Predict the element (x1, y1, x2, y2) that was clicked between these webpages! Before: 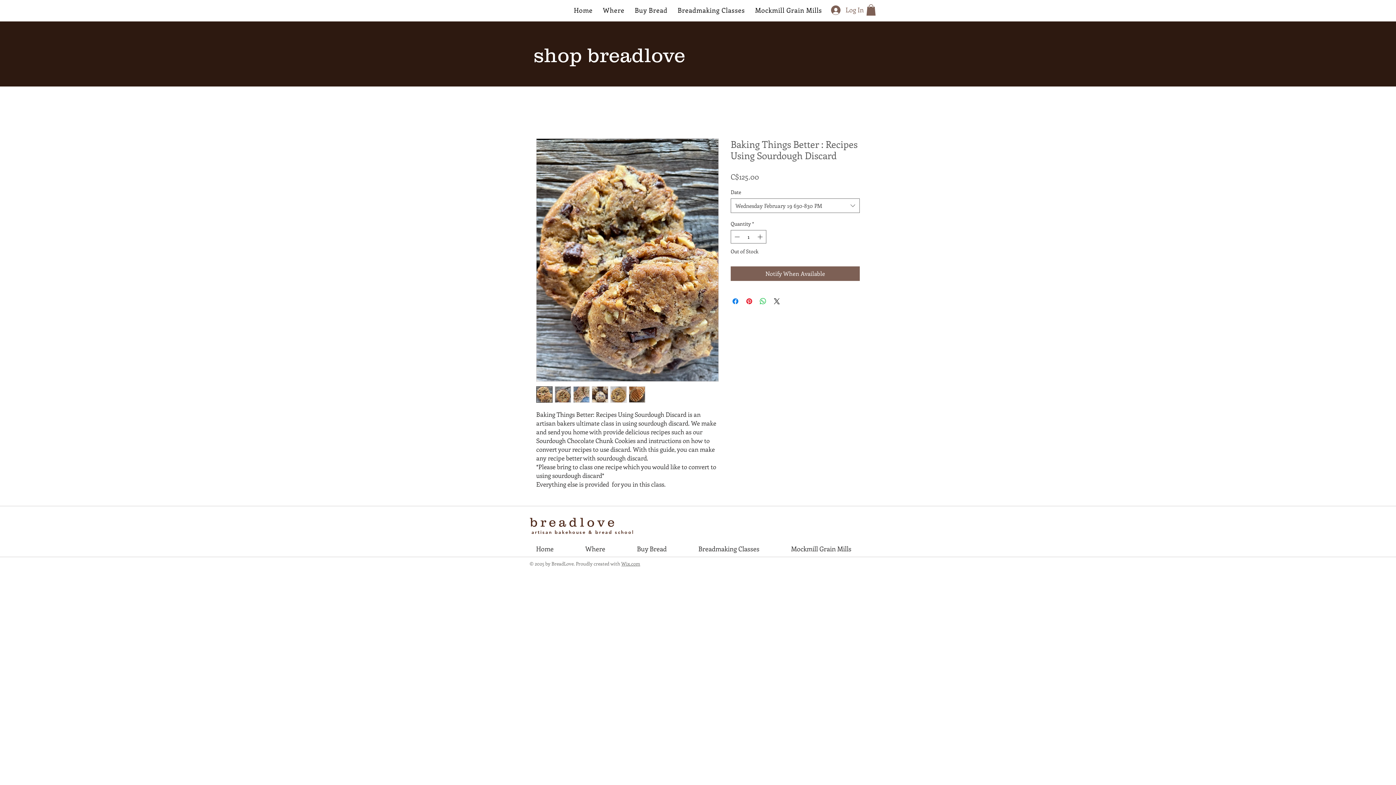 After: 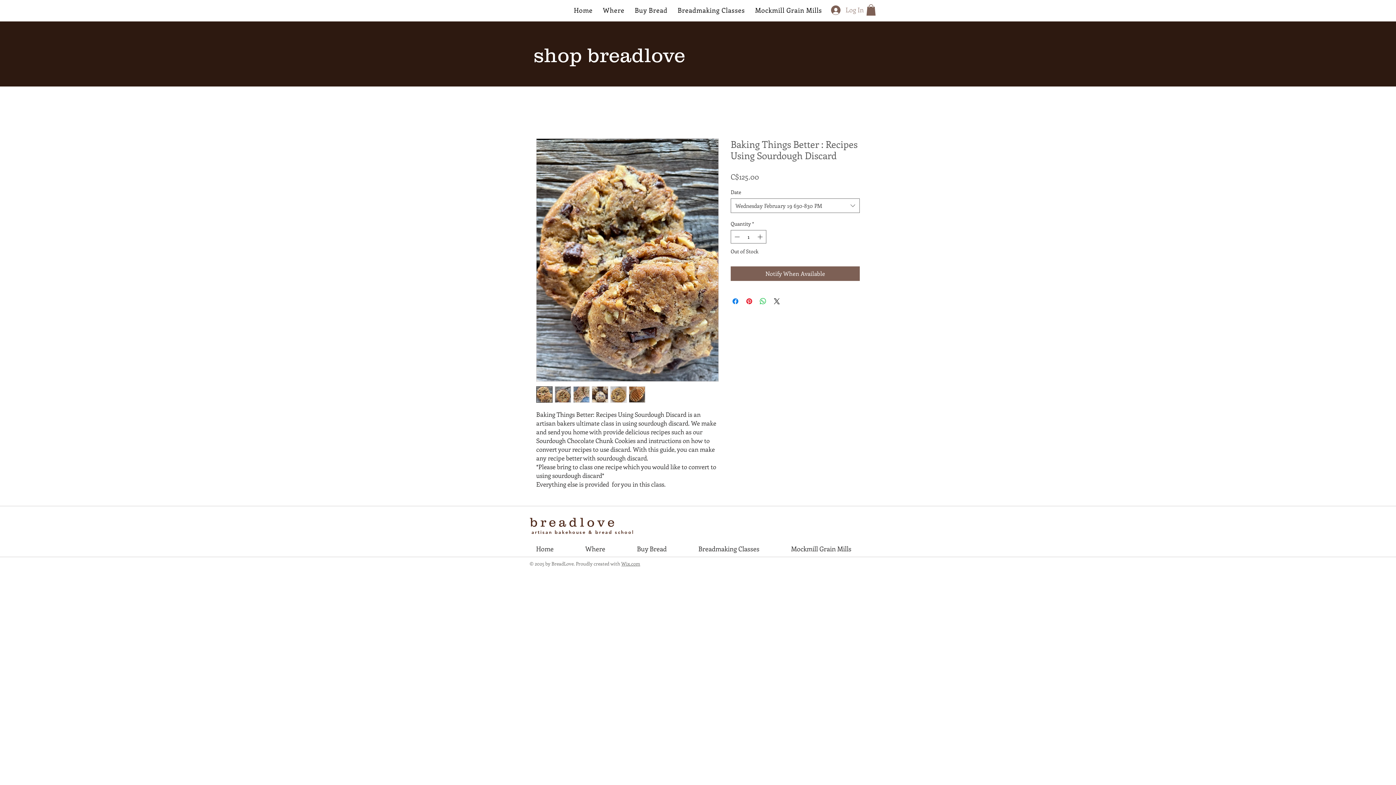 Action: label: Log In bbox: (826, 3, 856, 16)